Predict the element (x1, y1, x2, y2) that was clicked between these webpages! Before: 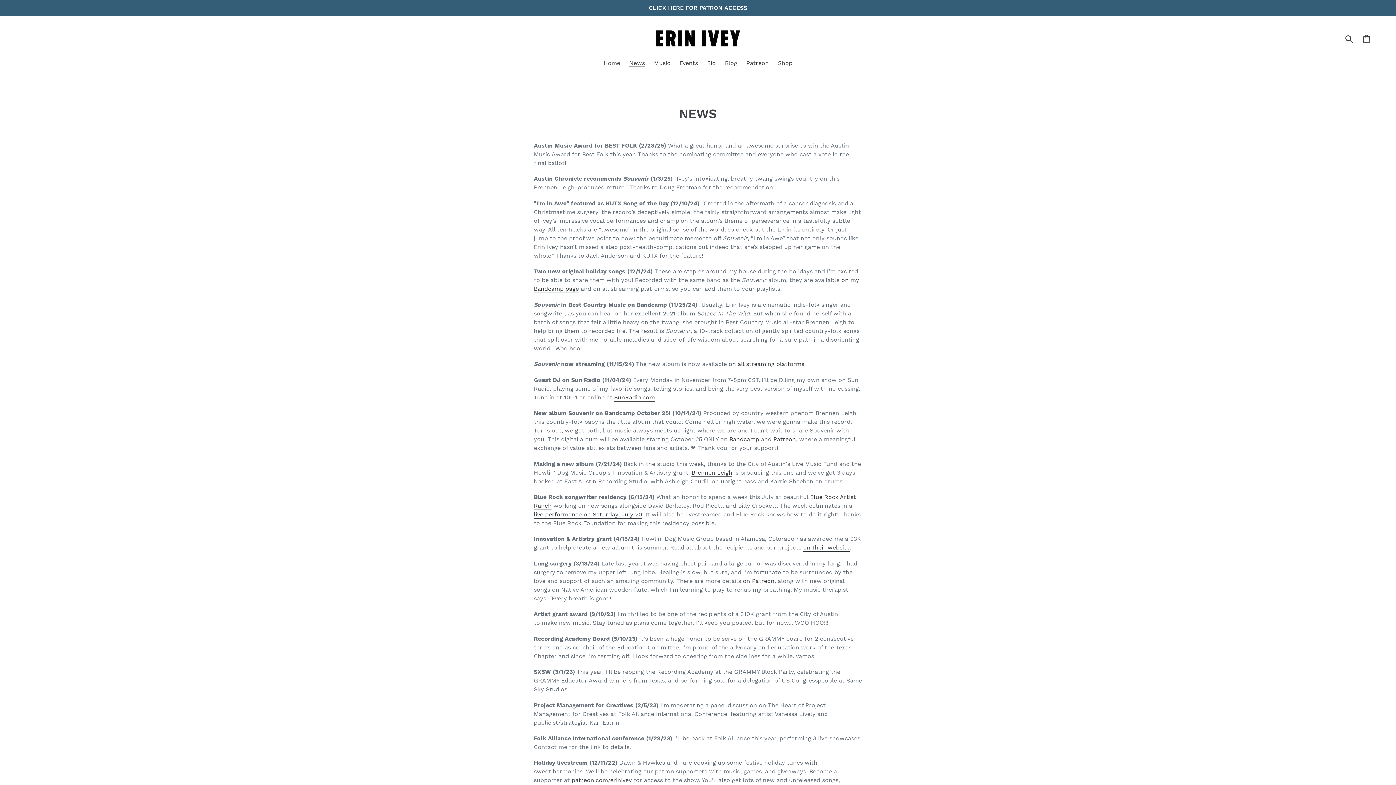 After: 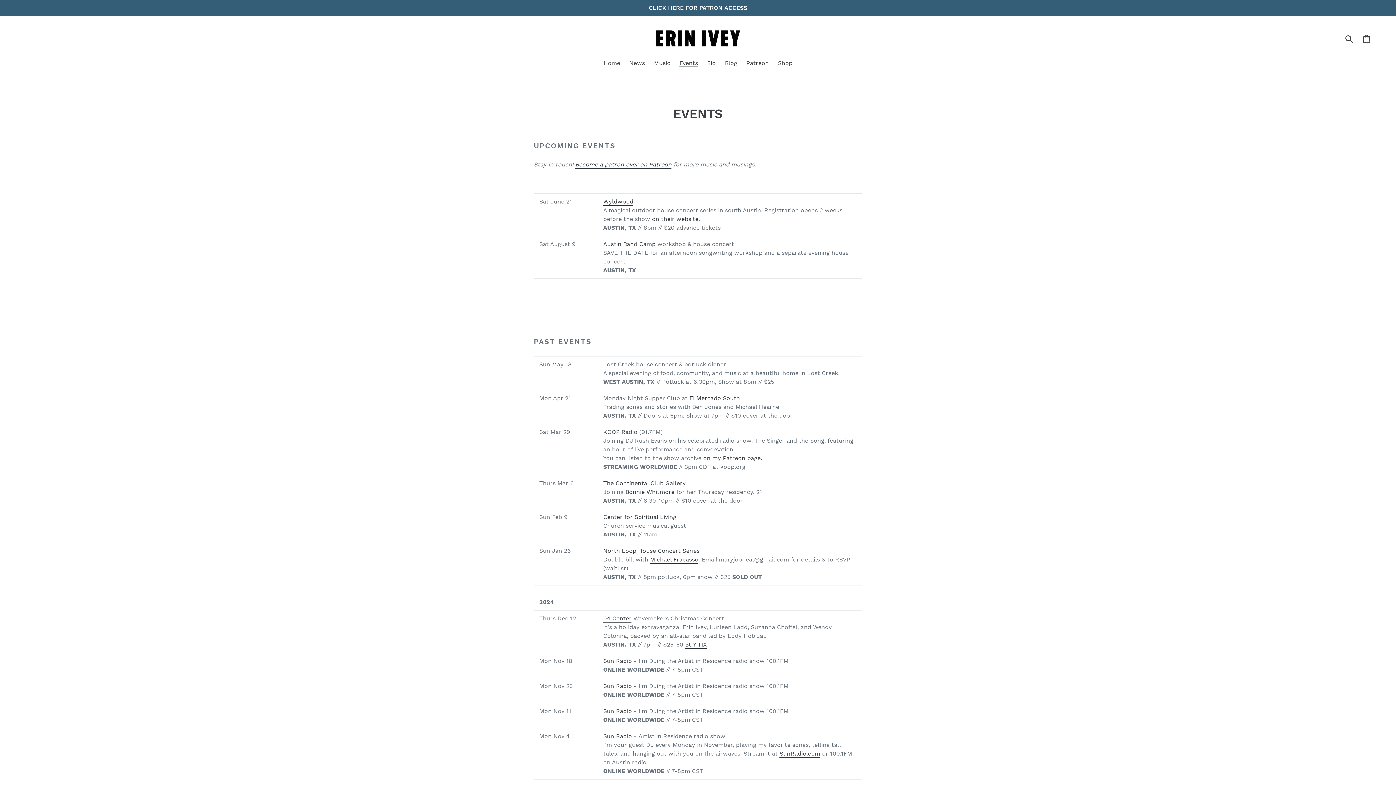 Action: label: Events bbox: (676, 58, 701, 68)